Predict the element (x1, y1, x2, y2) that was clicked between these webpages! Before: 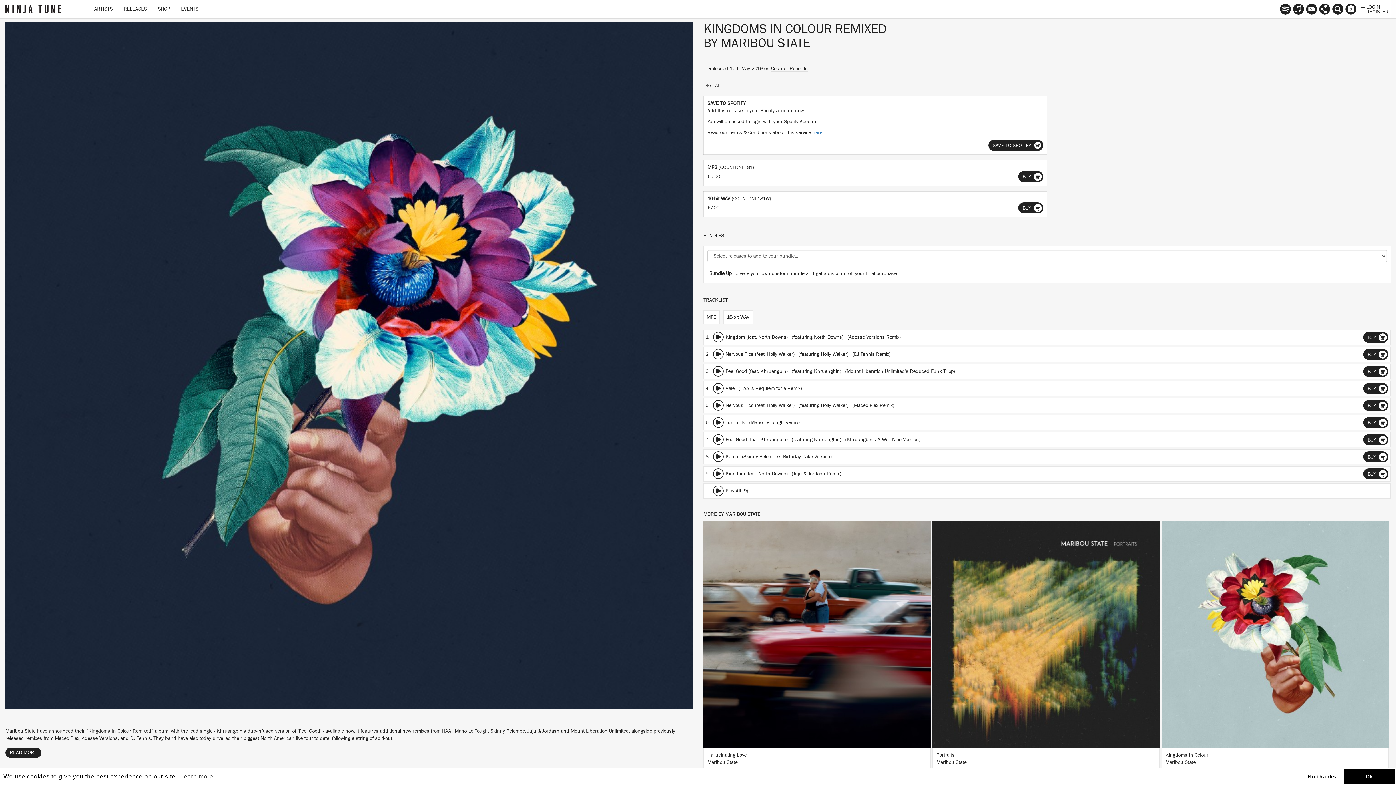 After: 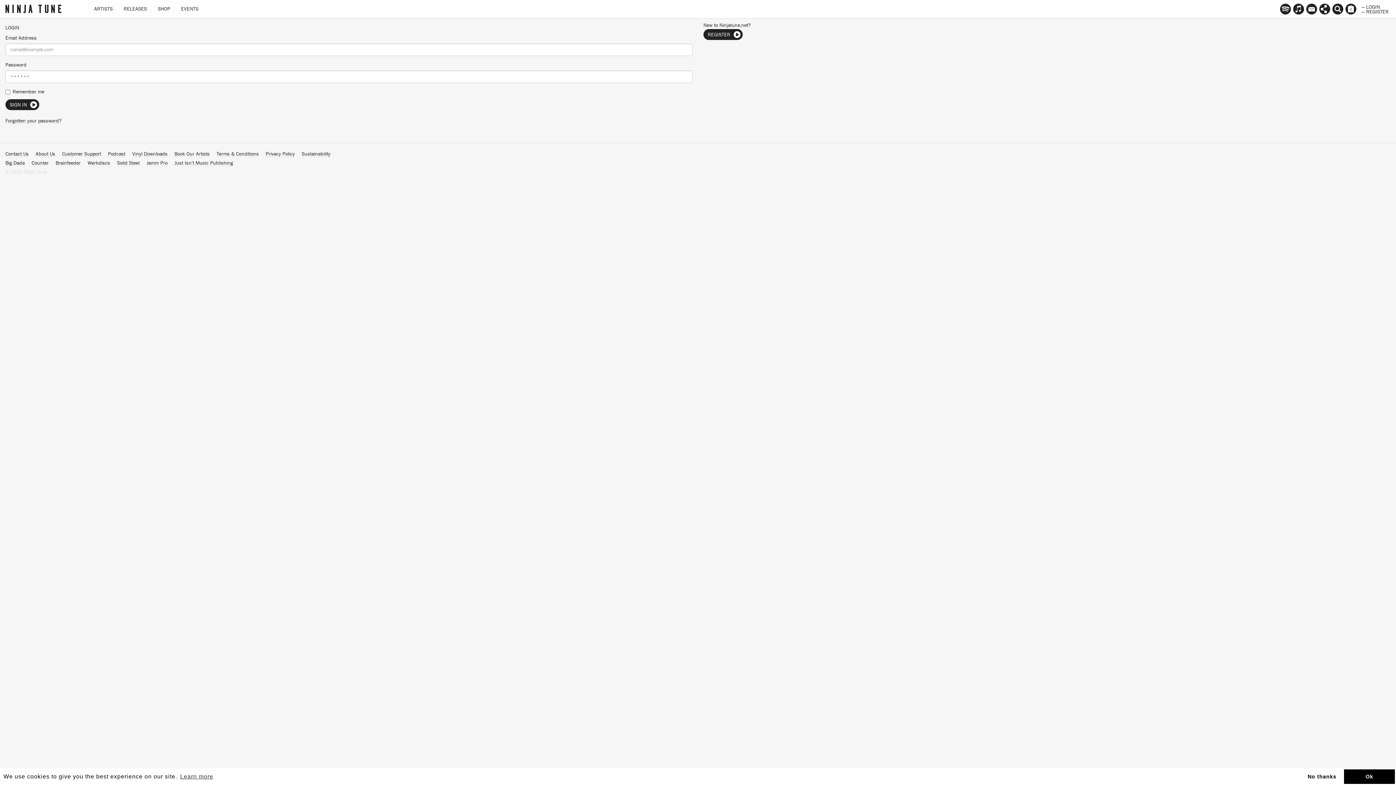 Action: label: — LOGIN bbox: (1360, 3, 1391, 8)